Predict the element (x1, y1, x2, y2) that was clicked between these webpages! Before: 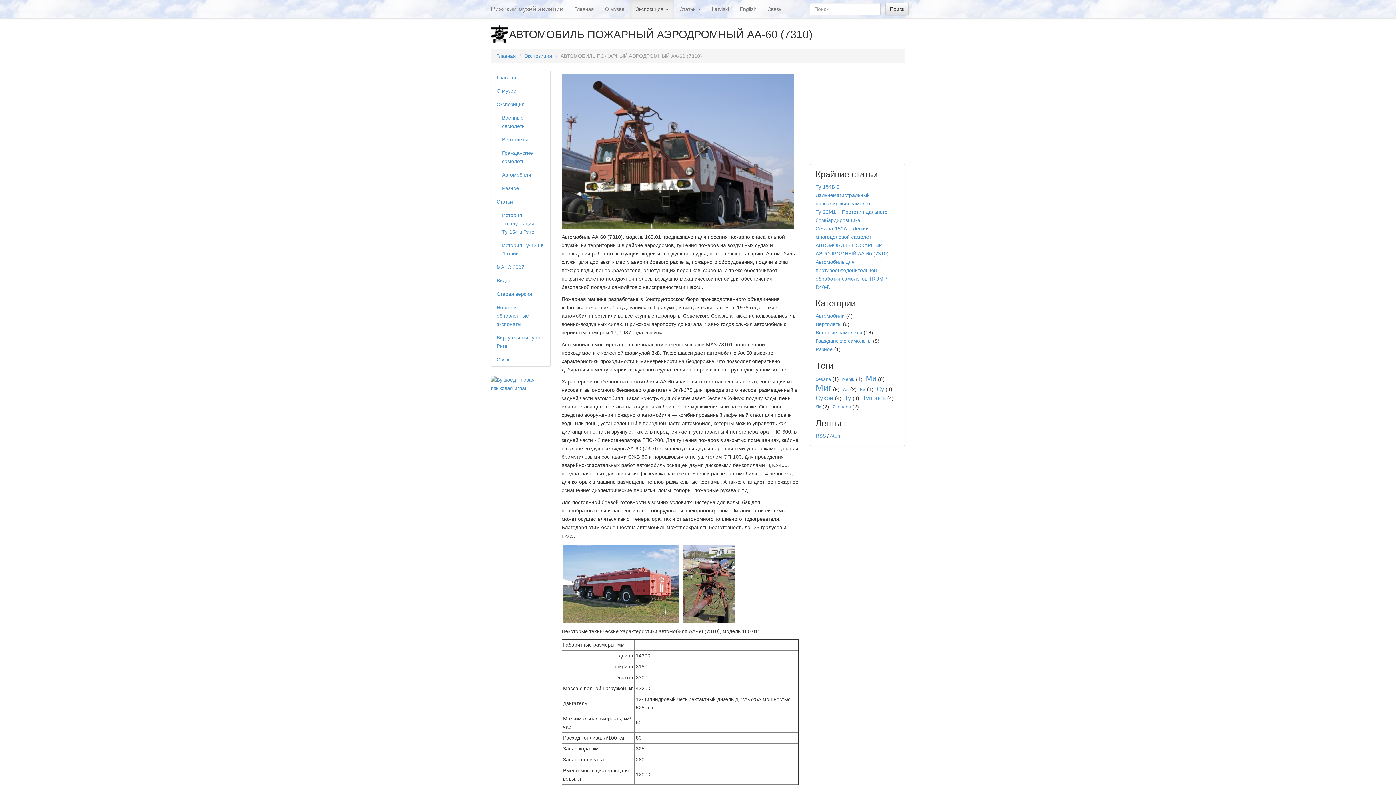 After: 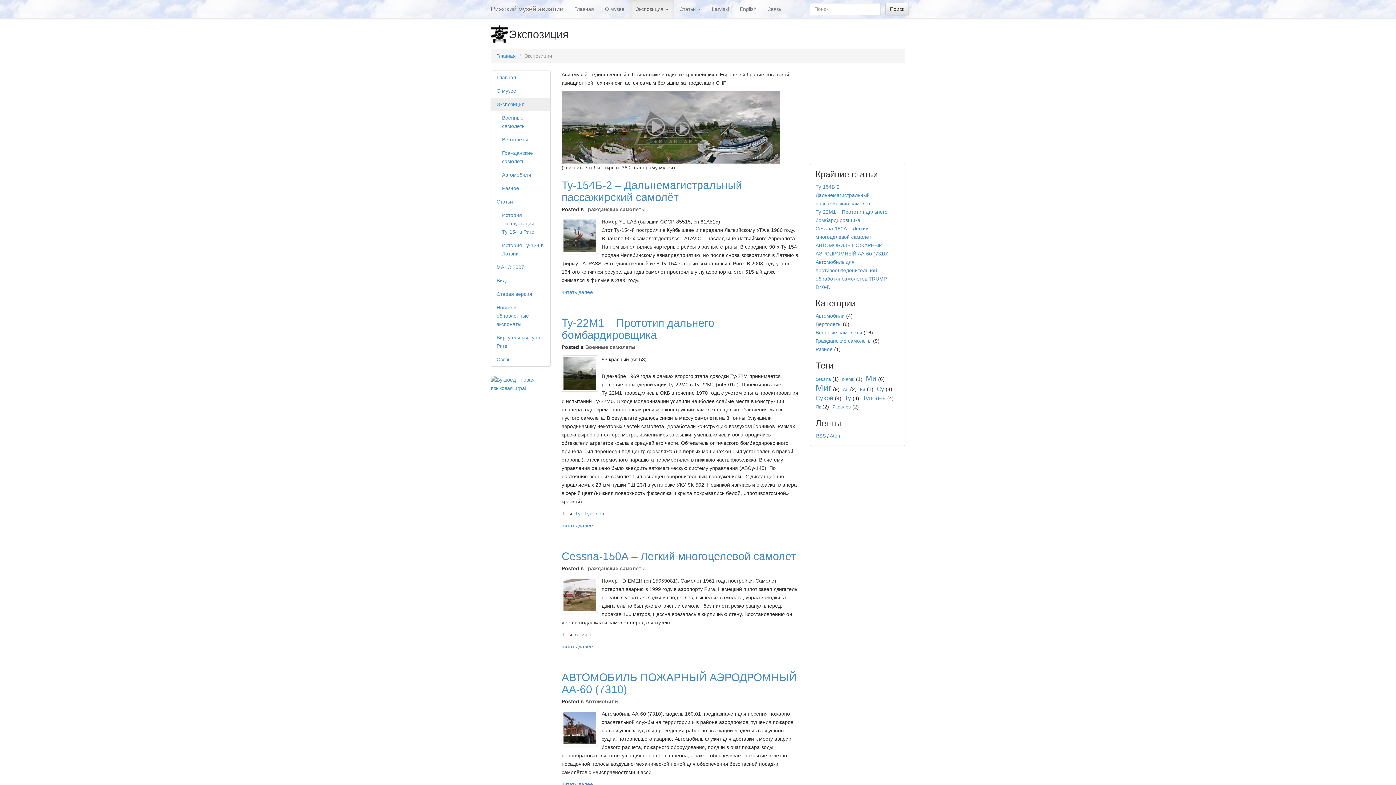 Action: bbox: (524, 53, 552, 58) label: Экспозиция